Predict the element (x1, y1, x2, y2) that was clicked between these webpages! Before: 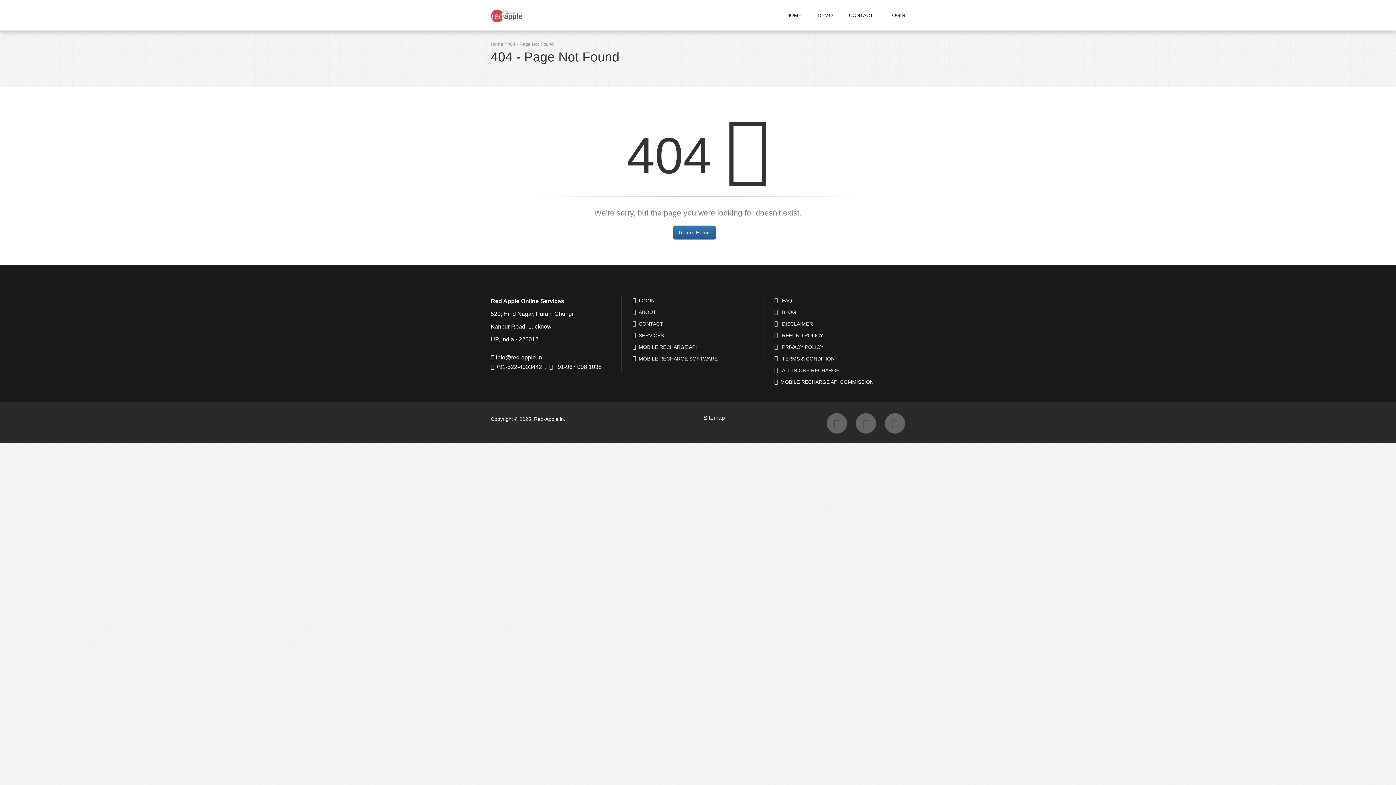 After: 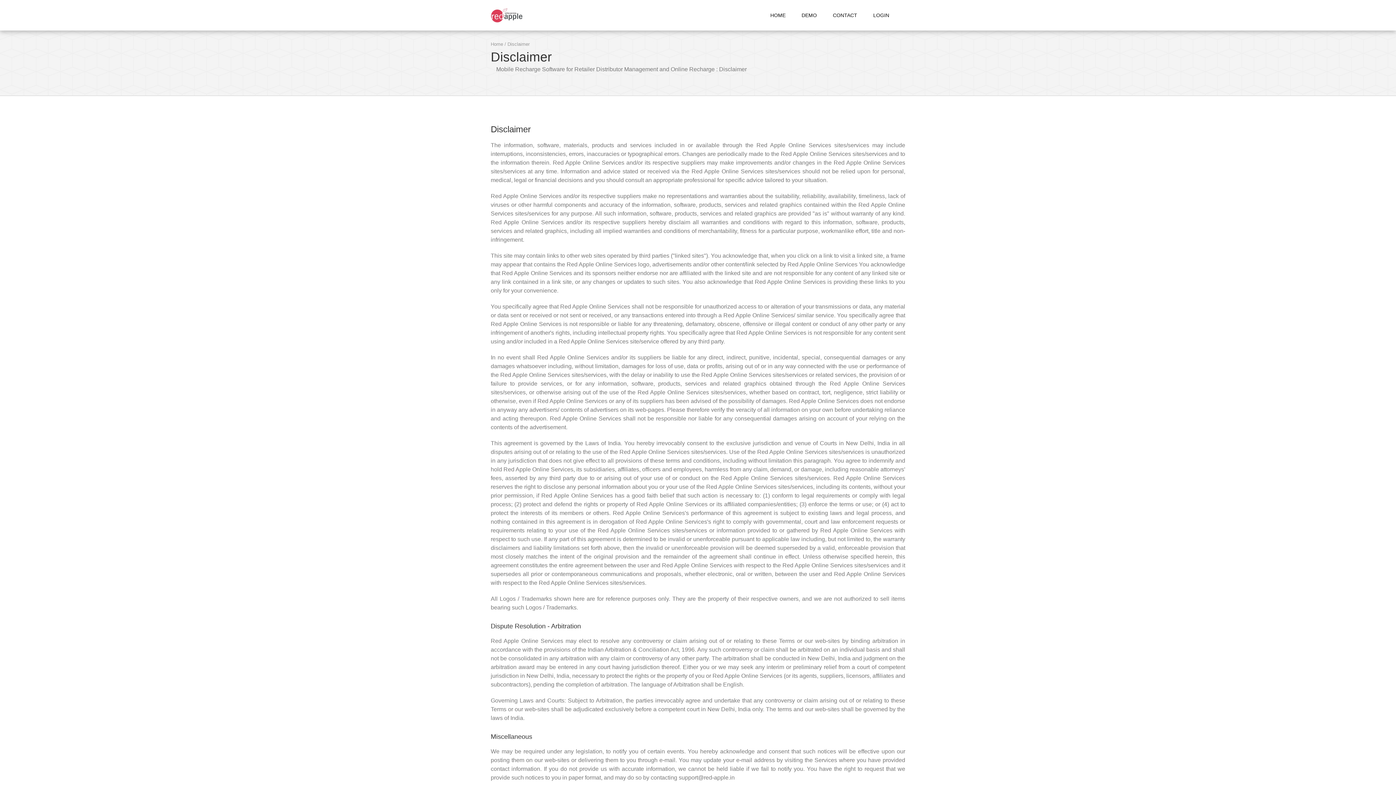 Action: label: DISCLAIMER bbox: (779, 321, 813, 326)